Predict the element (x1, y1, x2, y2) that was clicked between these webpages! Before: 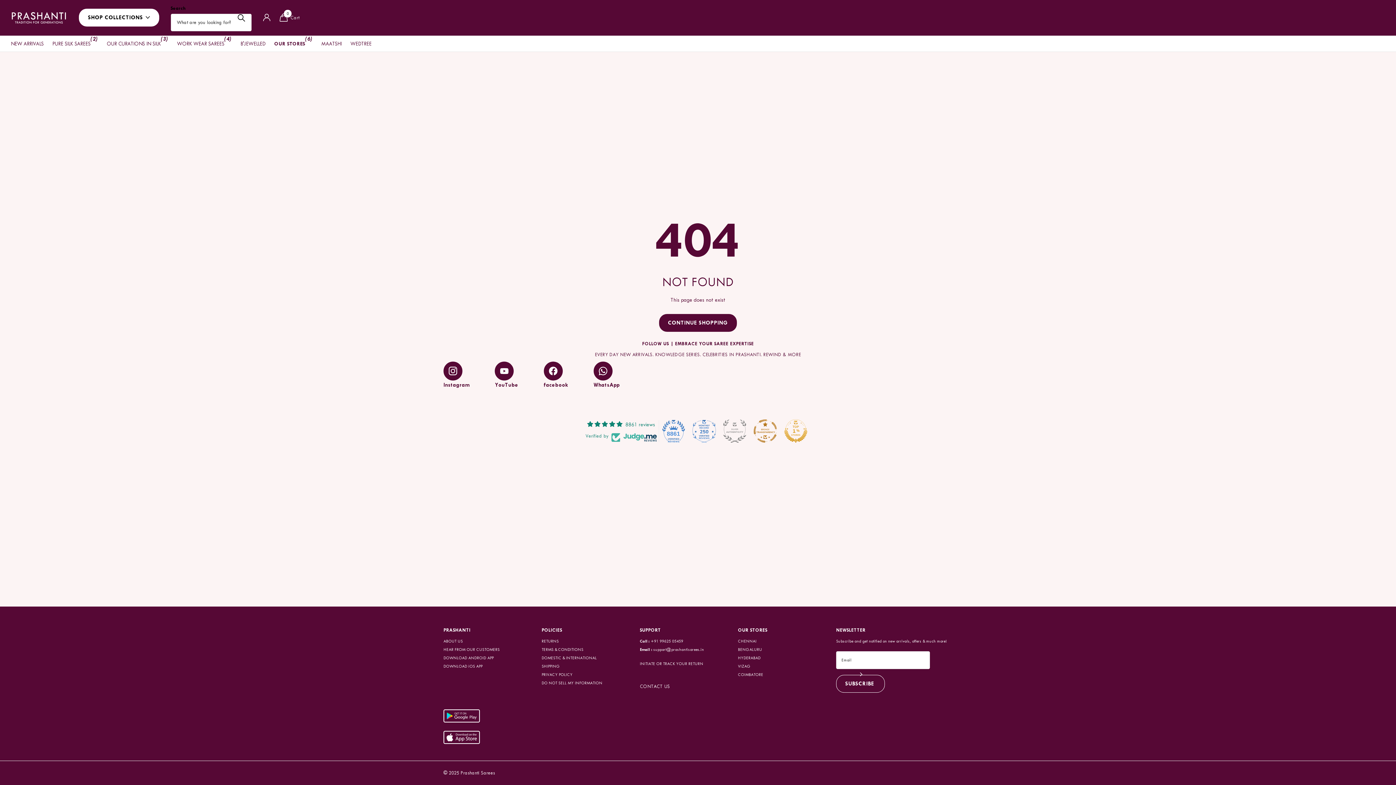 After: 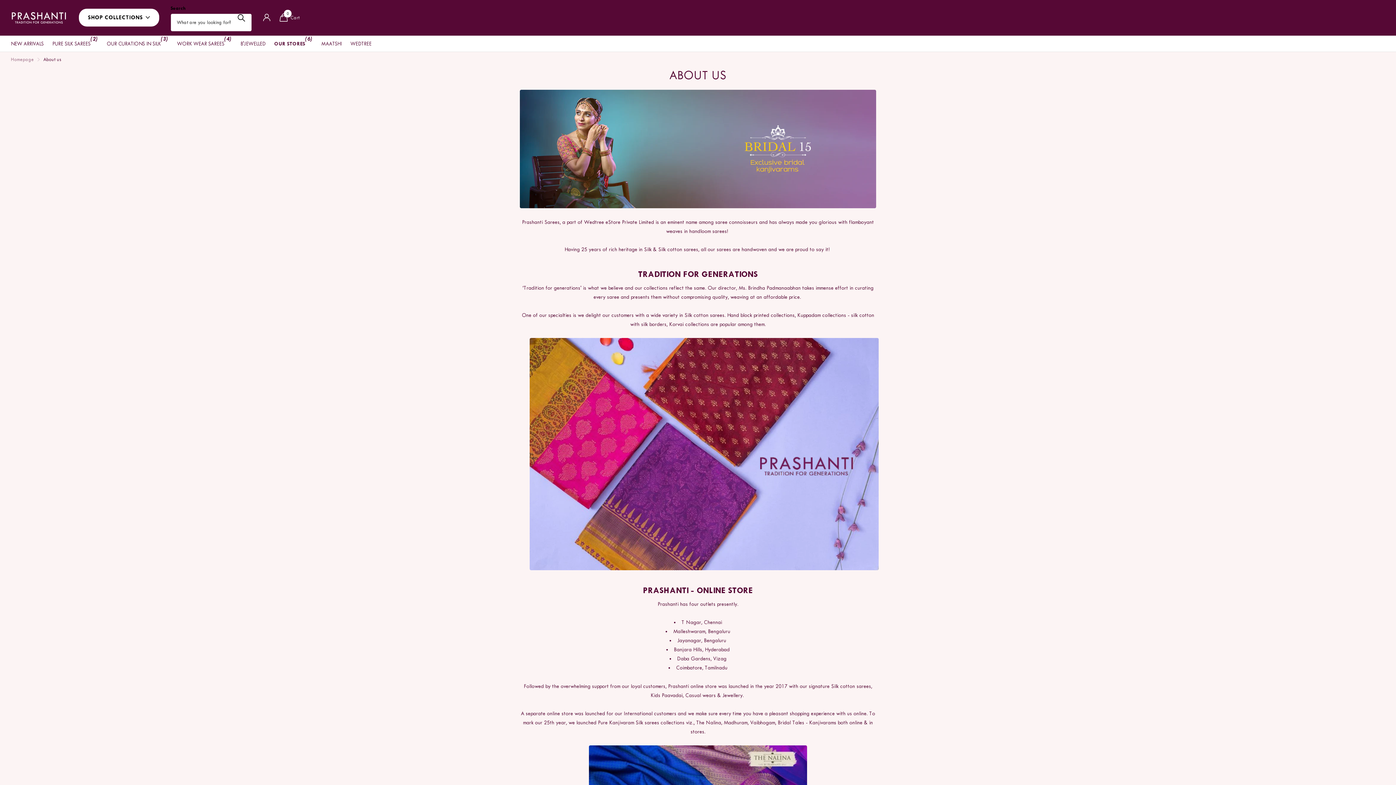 Action: bbox: (443, 639, 463, 644) label: ABOUT US